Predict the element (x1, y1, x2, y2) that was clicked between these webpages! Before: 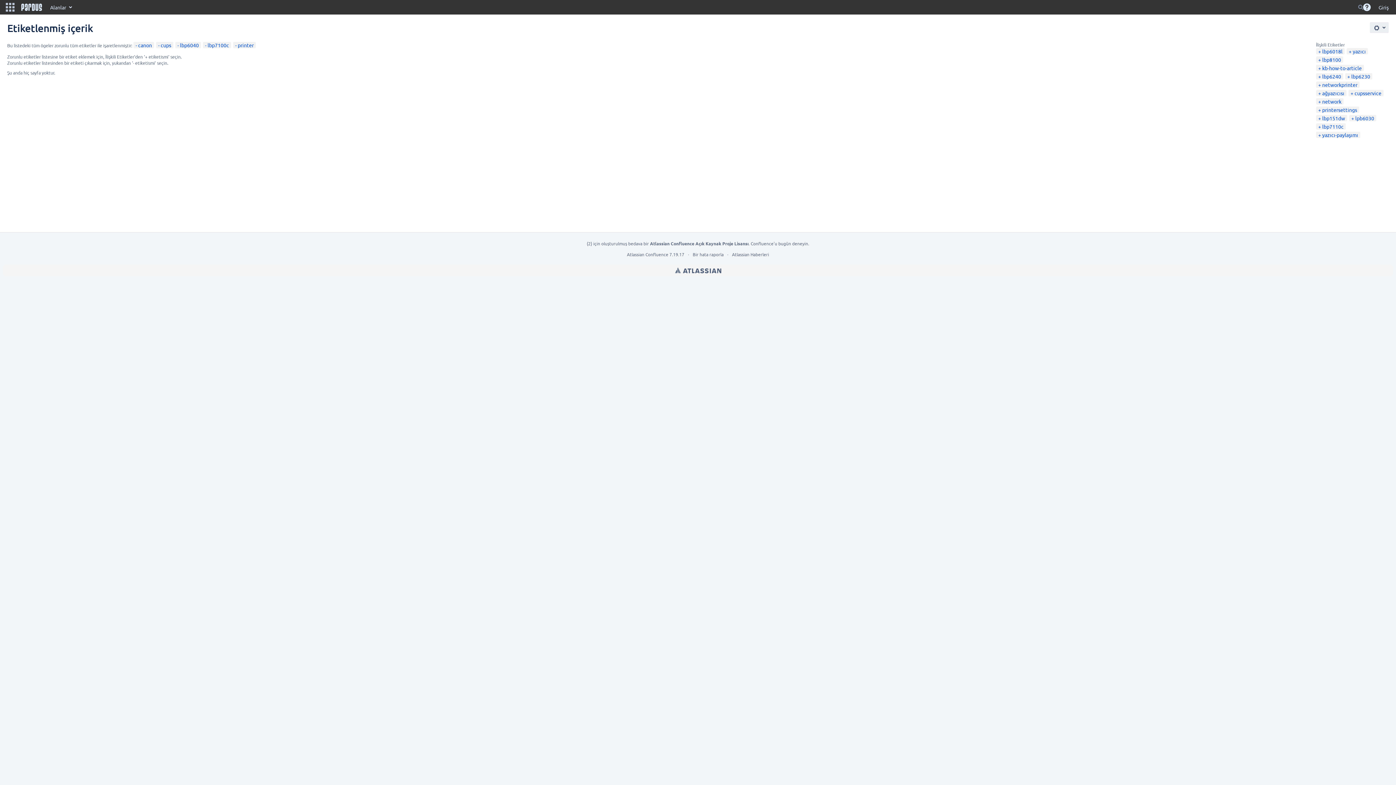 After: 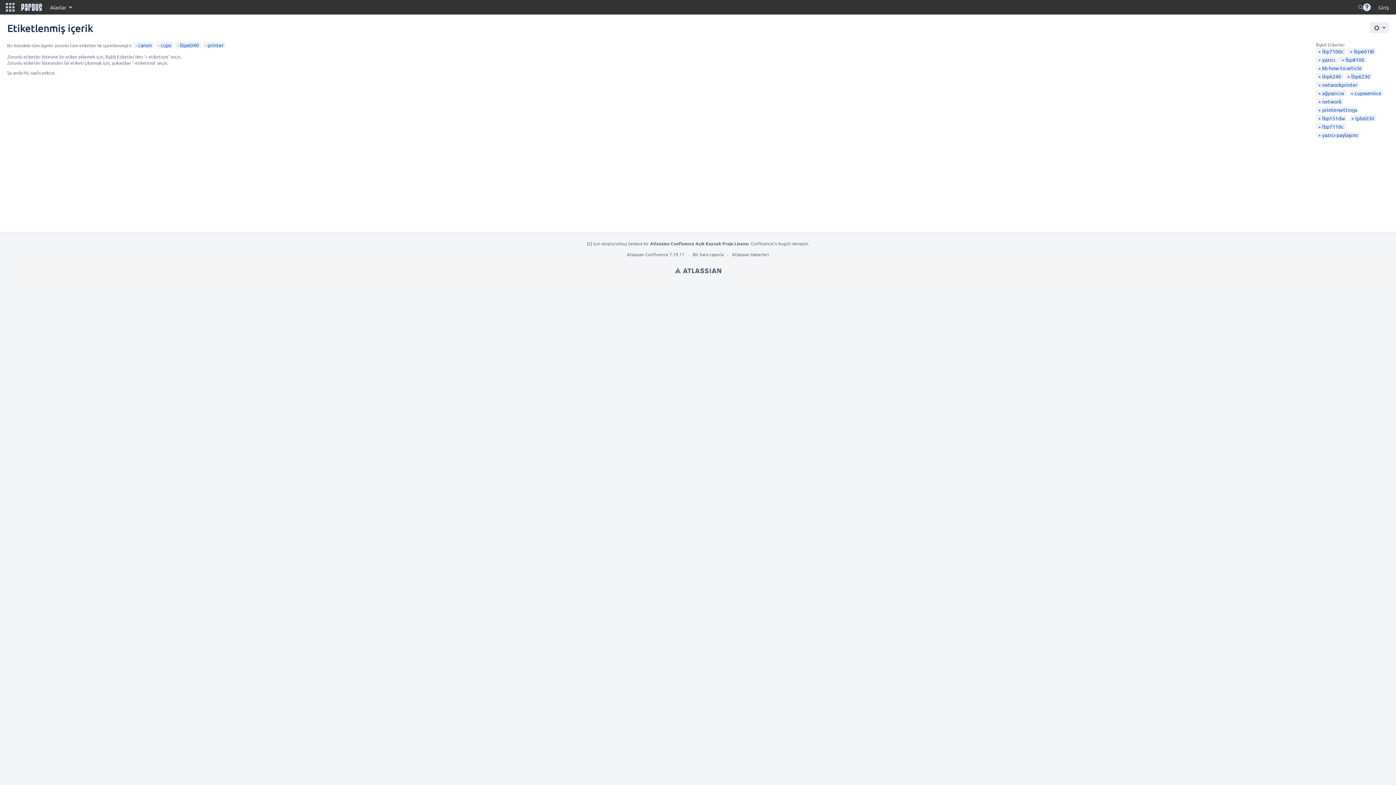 Action: label: lbp7100c bbox: (205, 41, 229, 48)